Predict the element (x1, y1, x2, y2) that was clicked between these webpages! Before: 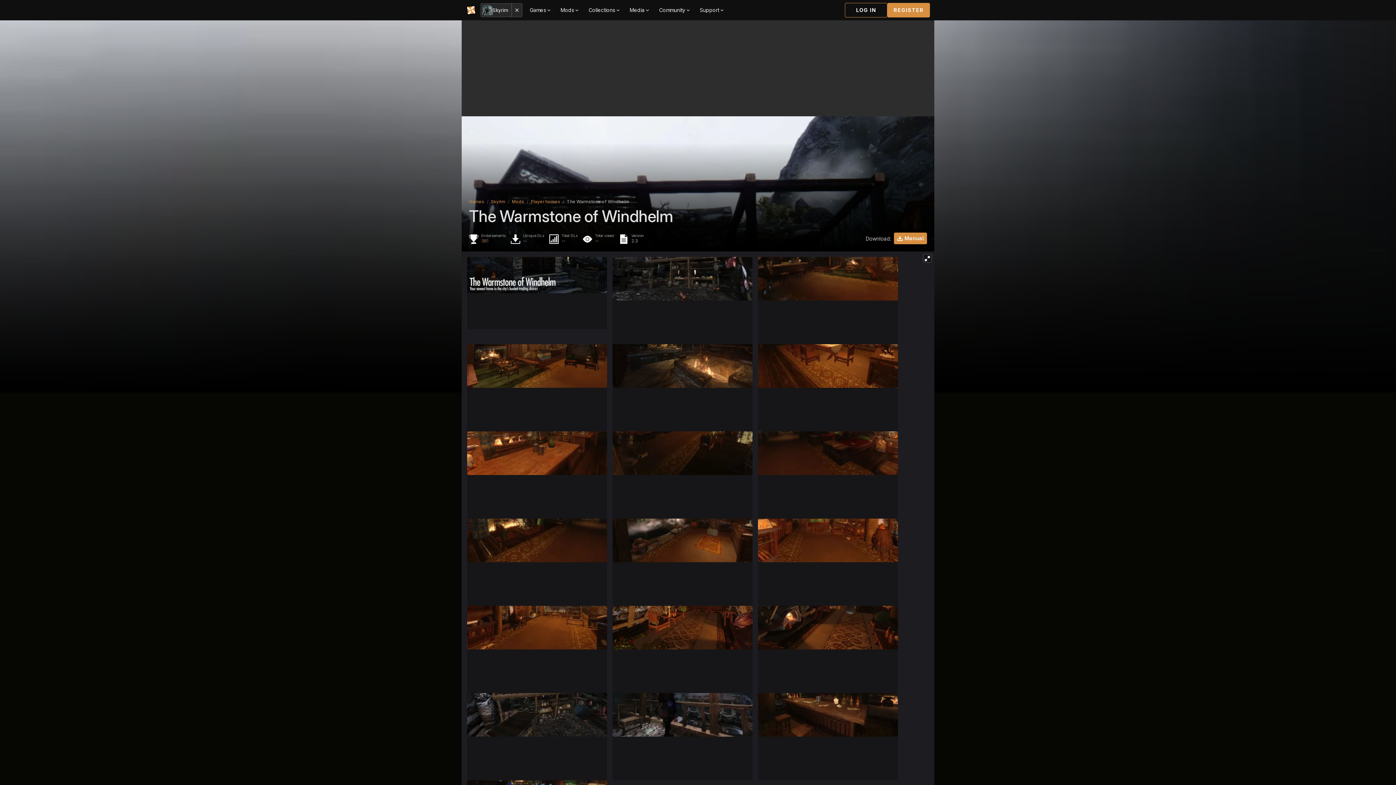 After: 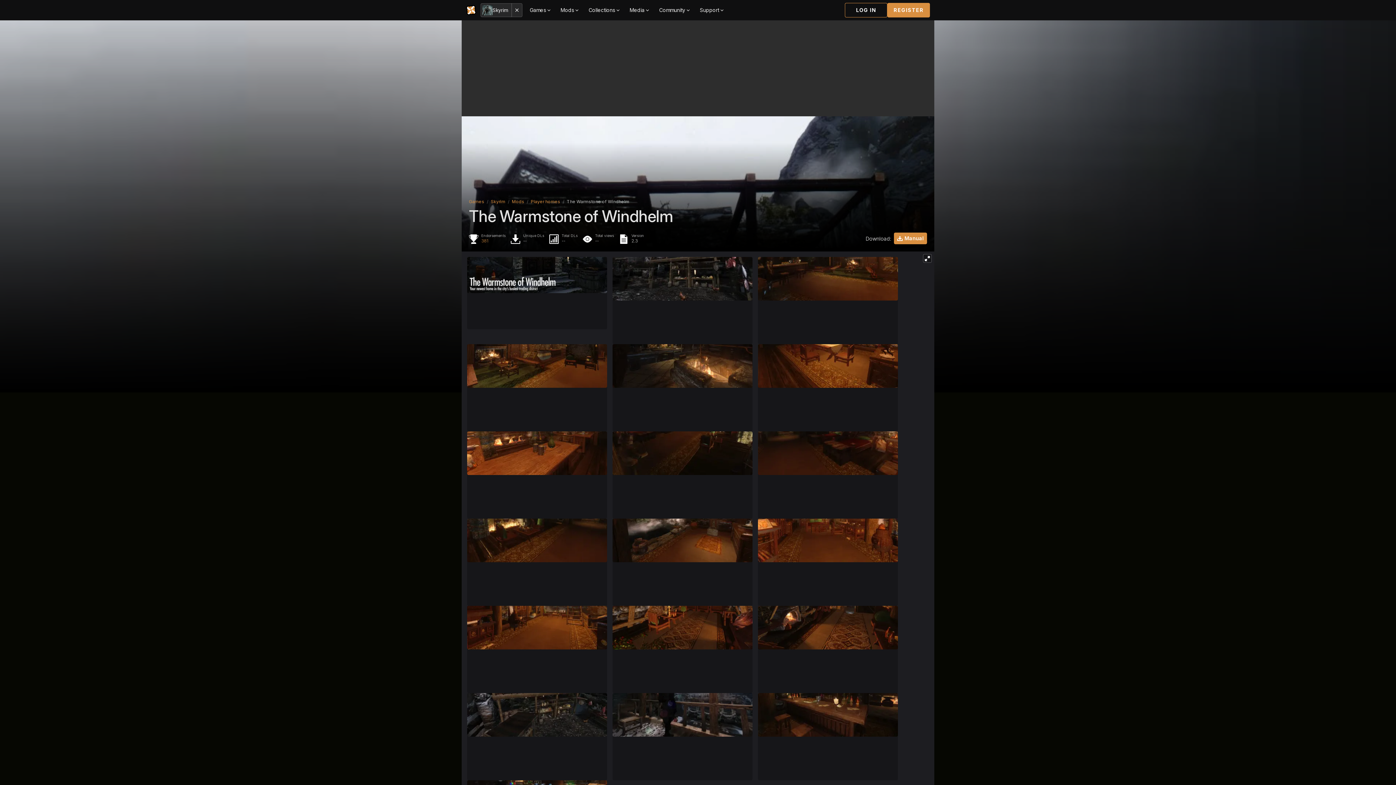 Action: bbox: (467, 388, 607, 475)